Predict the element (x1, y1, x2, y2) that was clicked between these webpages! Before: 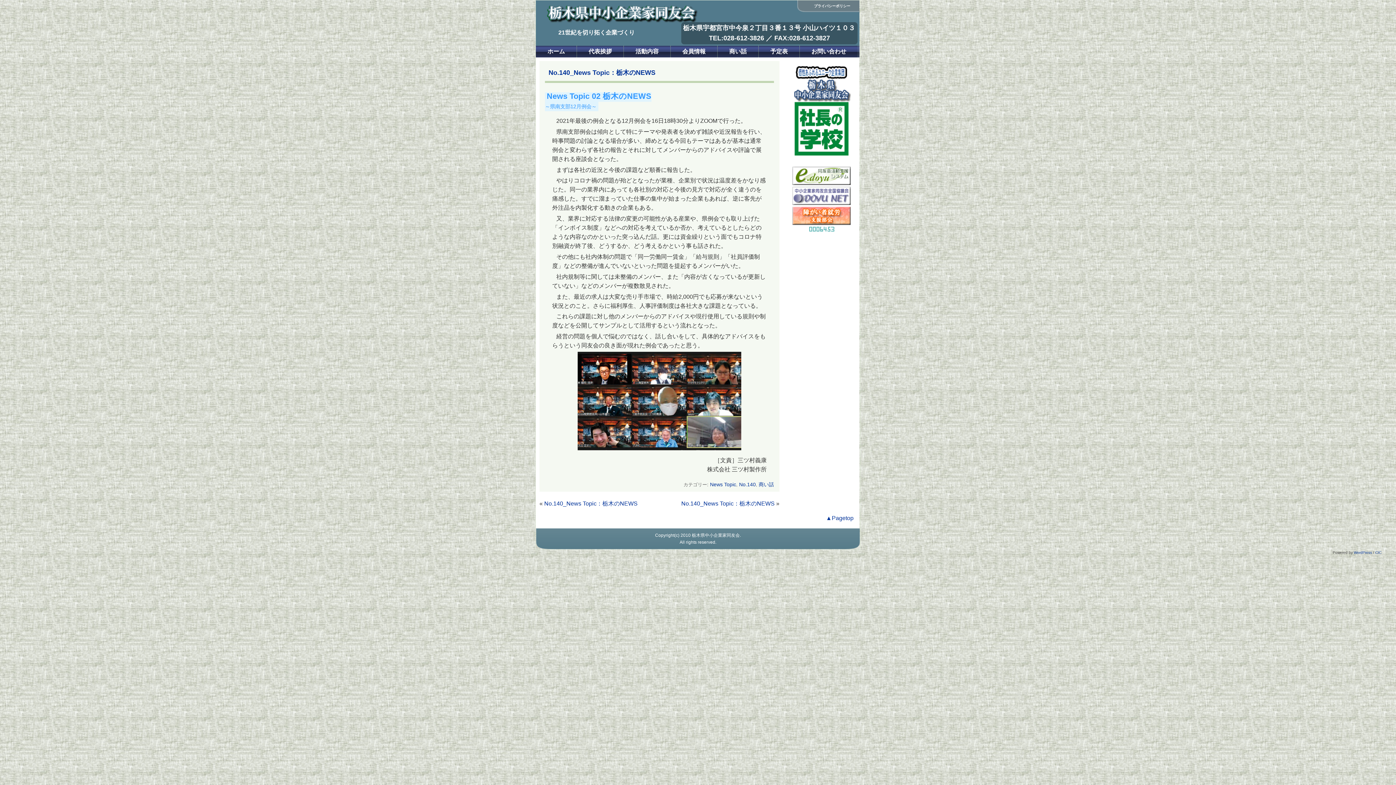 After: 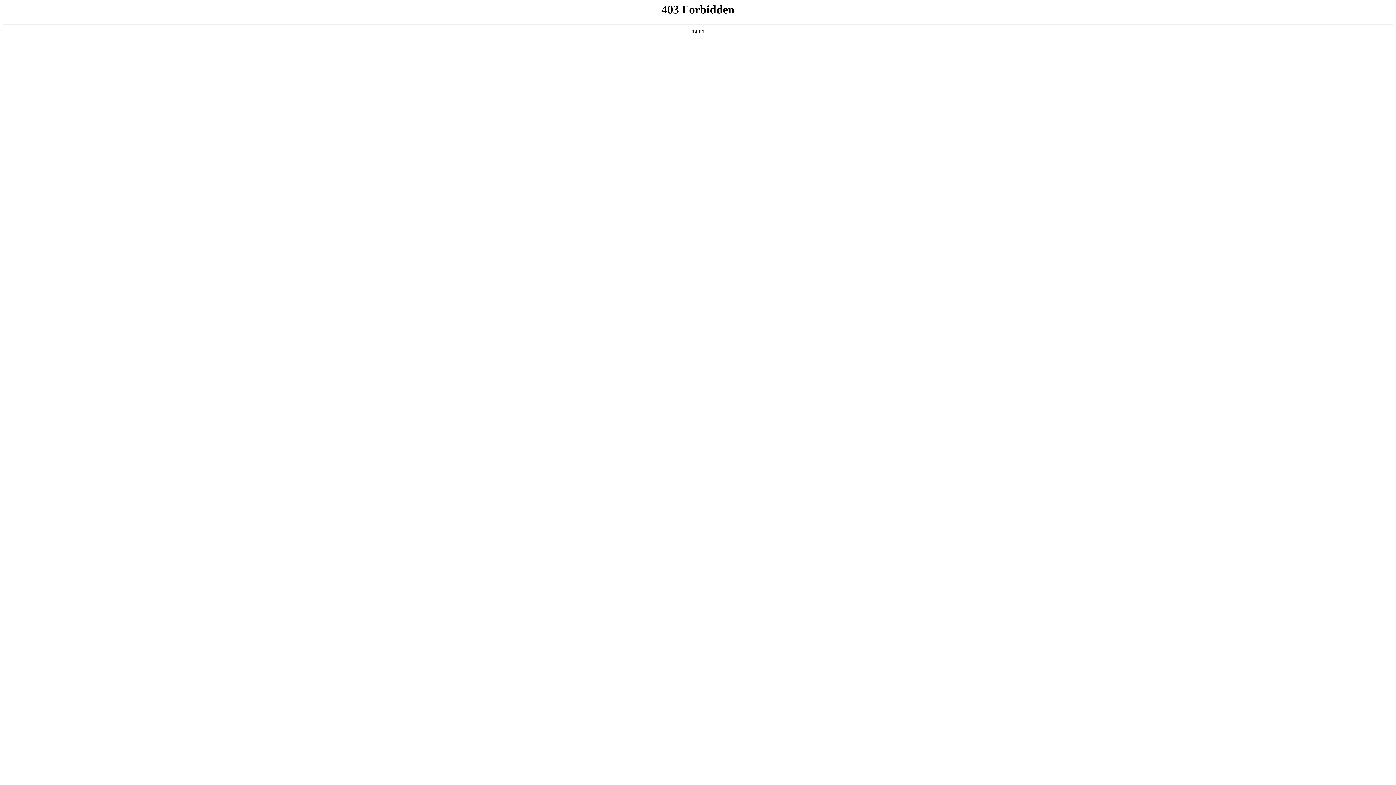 Action: label: WordPress bbox: (1354, 550, 1372, 554)